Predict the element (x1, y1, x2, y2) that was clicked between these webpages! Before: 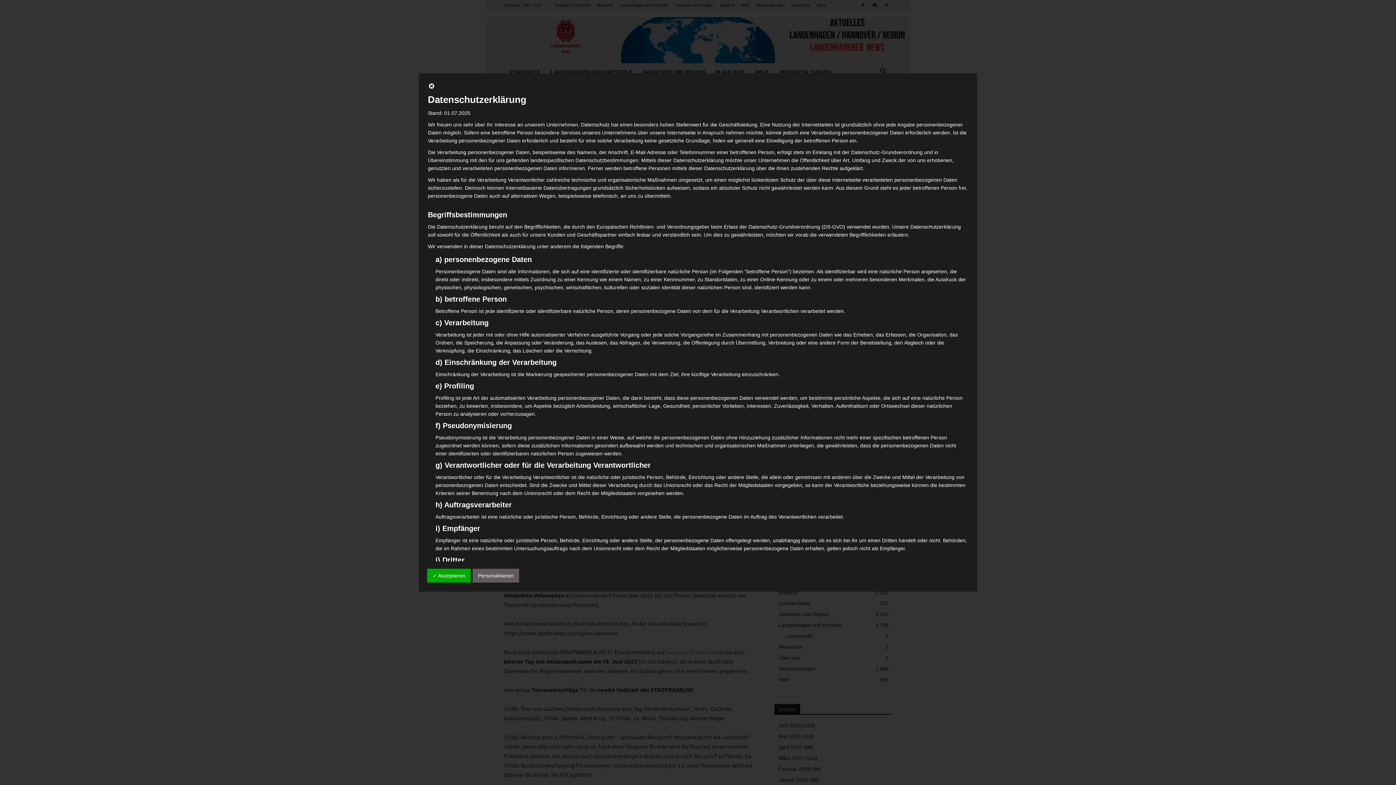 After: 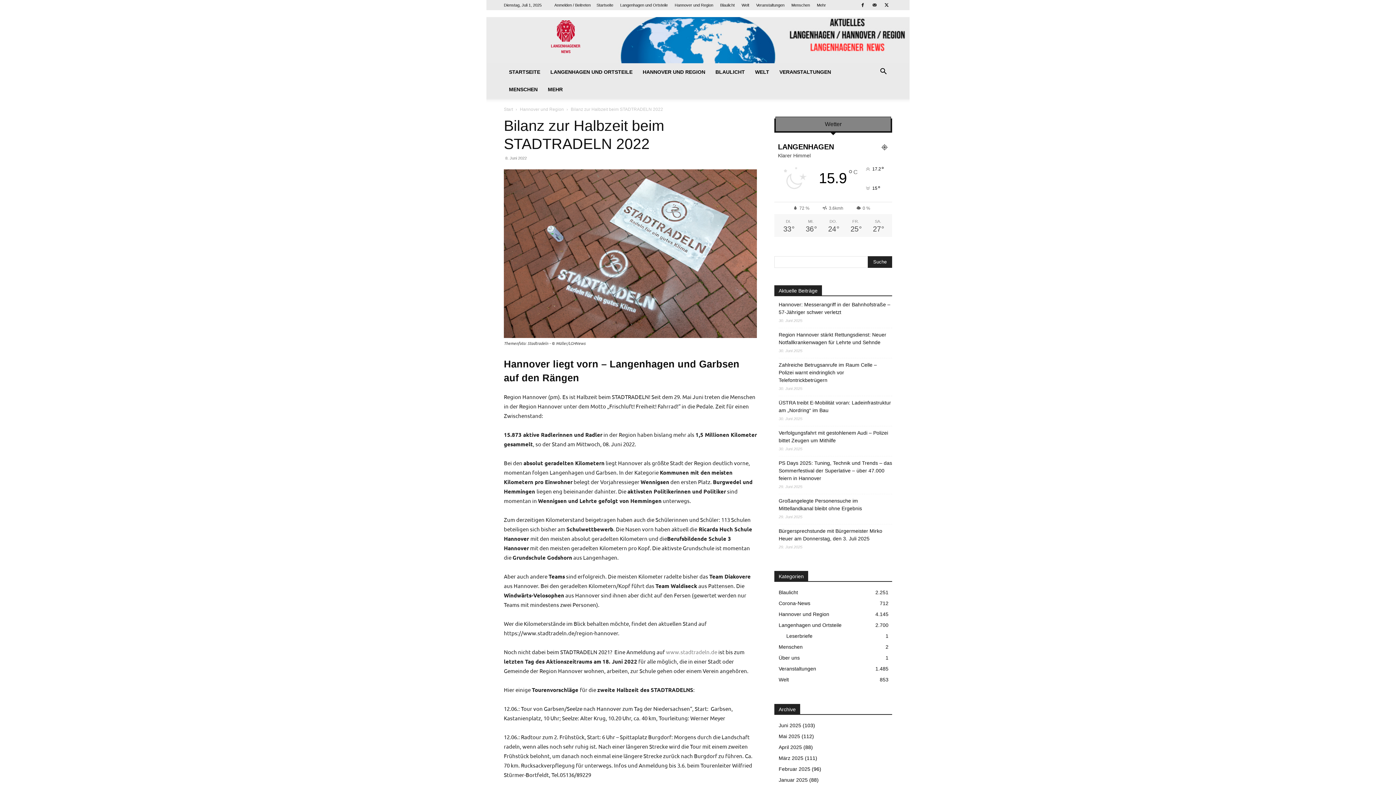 Action: bbox: (428, 84, 435, 90)